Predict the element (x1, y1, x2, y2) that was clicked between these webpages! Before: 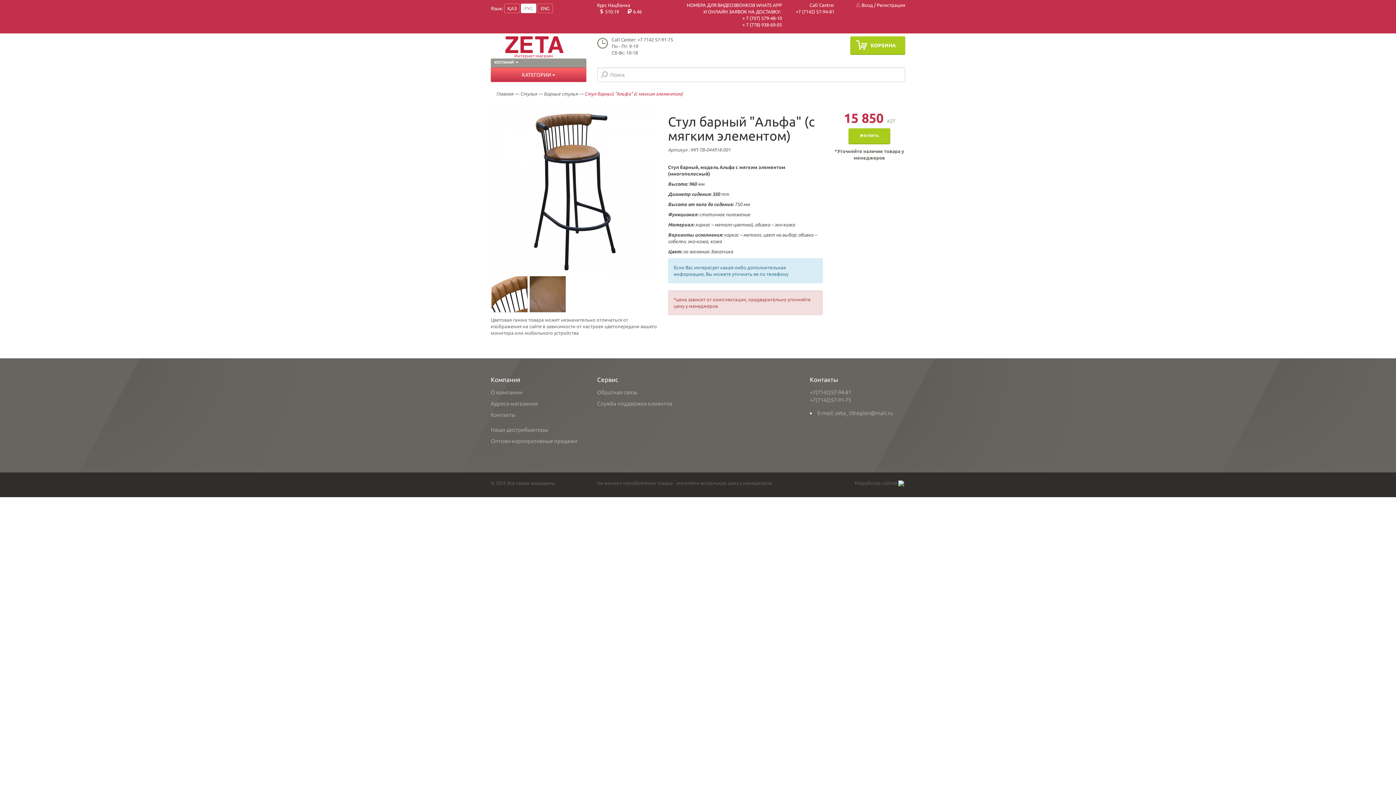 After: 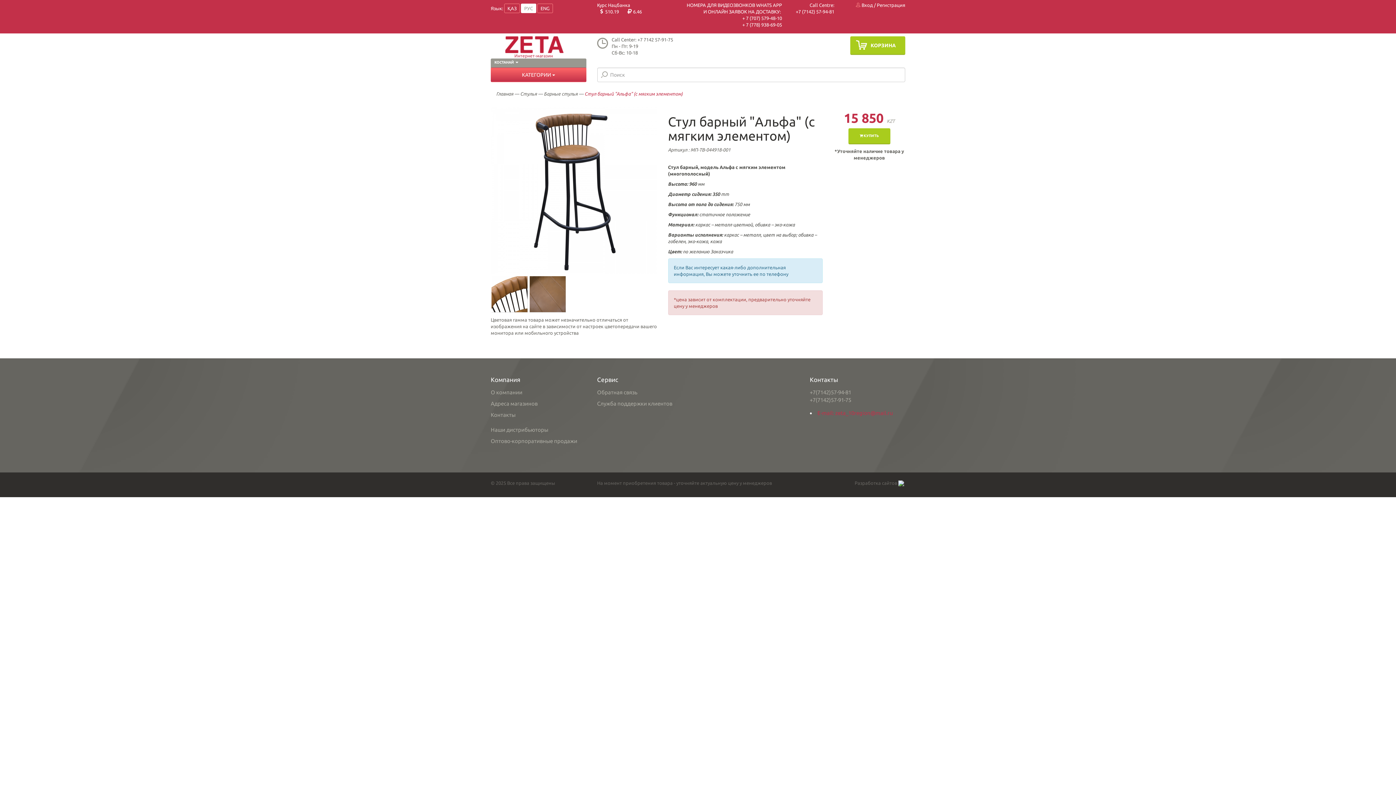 Action: label: E-mail: zeta_10region@mail.ru bbox: (817, 410, 893, 416)